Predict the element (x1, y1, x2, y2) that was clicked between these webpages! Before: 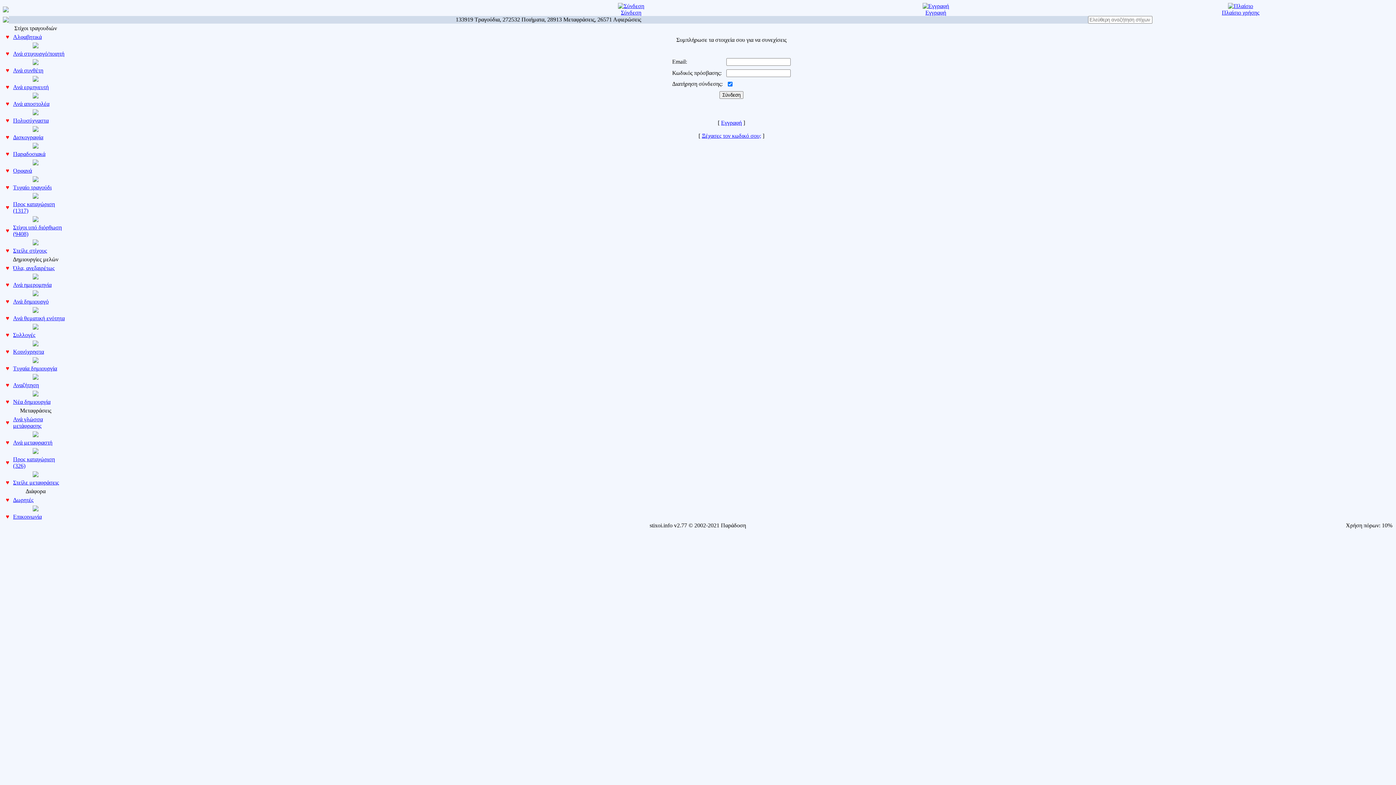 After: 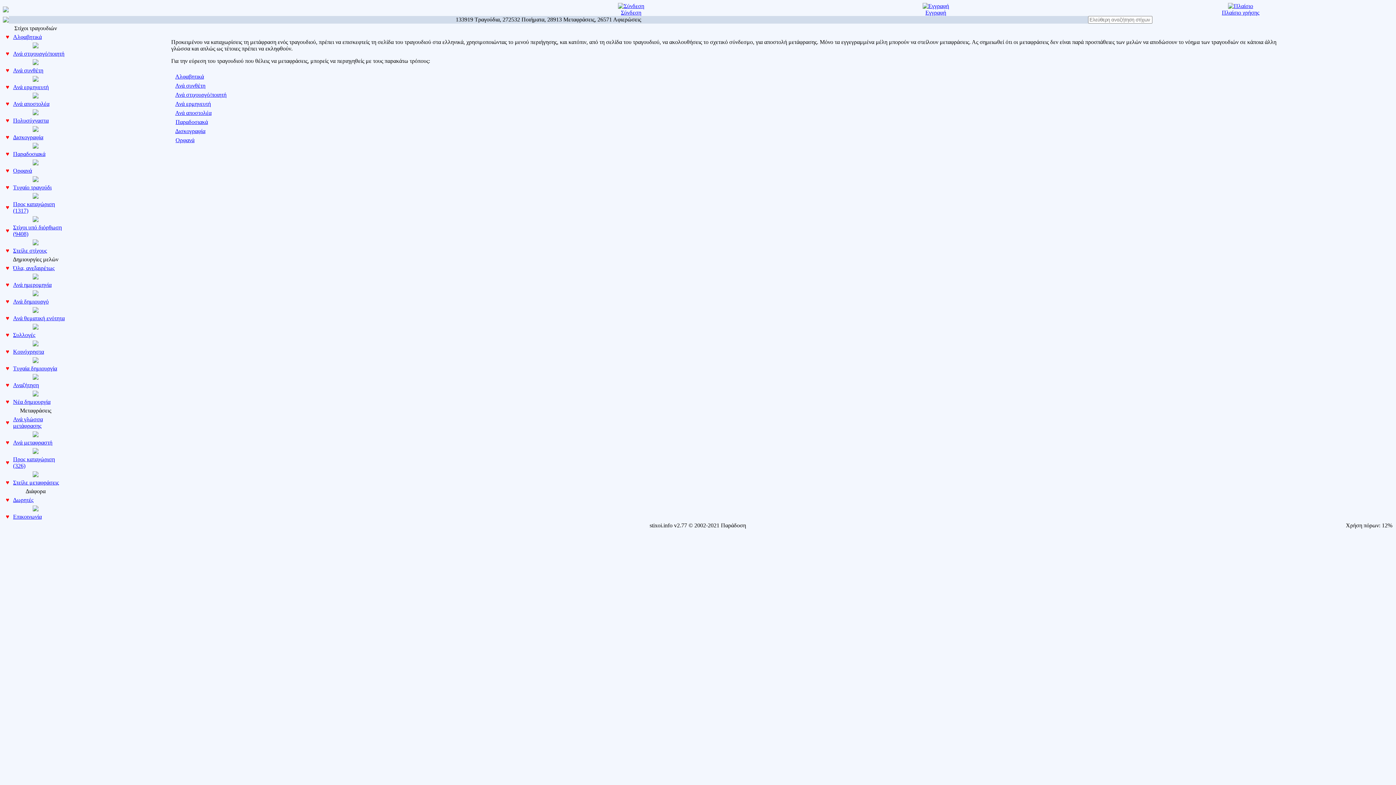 Action: label: Στείλε μεταφράσεις bbox: (13, 479, 58, 485)